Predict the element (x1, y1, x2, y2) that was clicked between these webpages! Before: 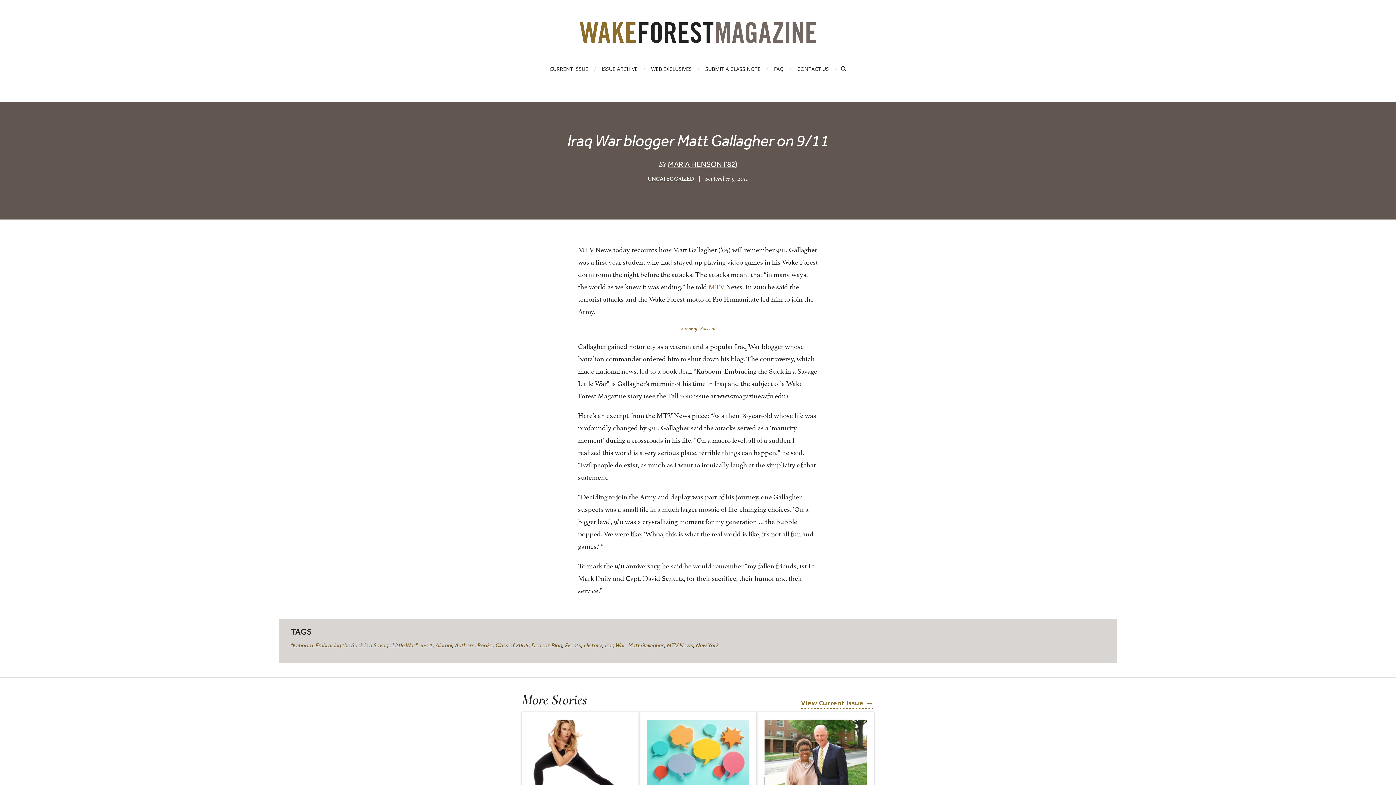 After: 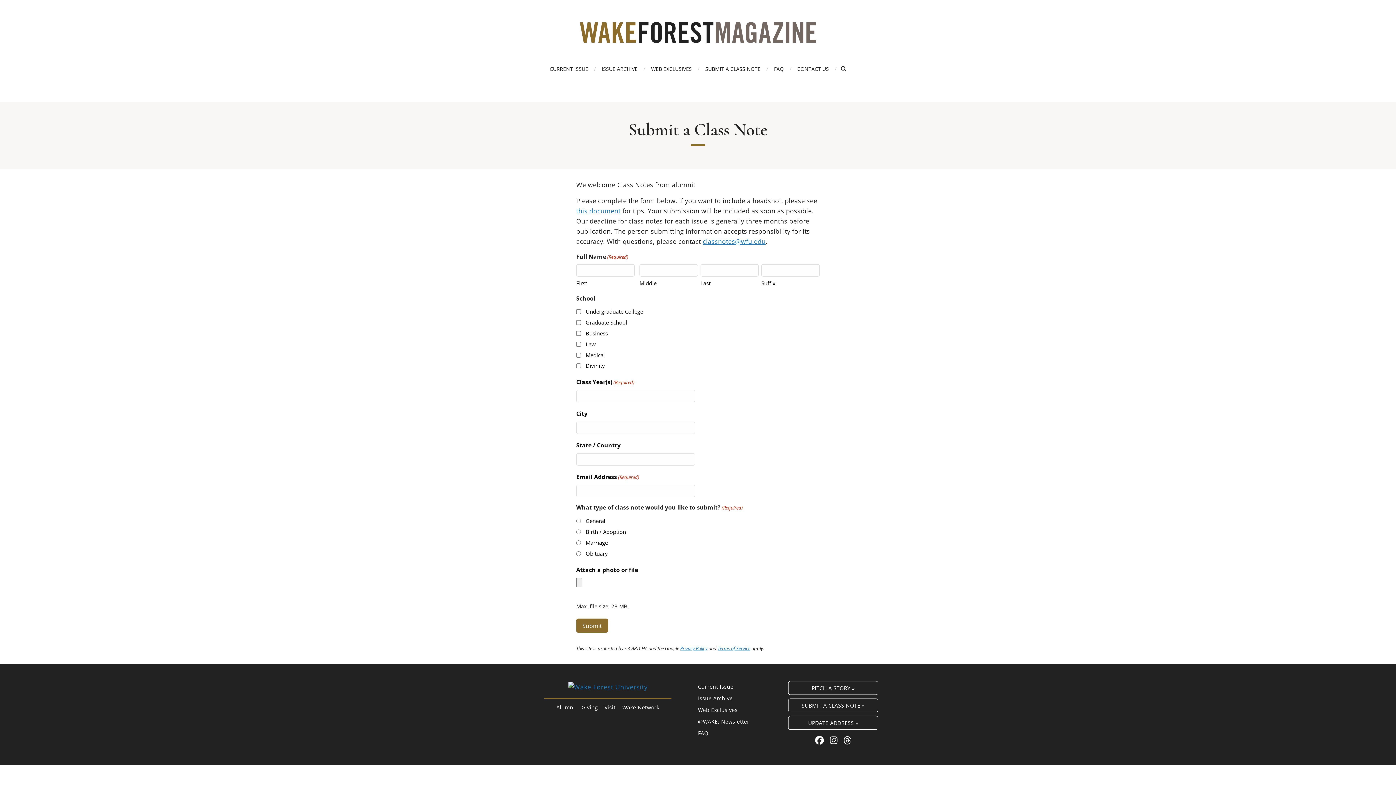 Action: bbox: (705, 65, 760, 72) label: SUBMIT A CLASS NOTE